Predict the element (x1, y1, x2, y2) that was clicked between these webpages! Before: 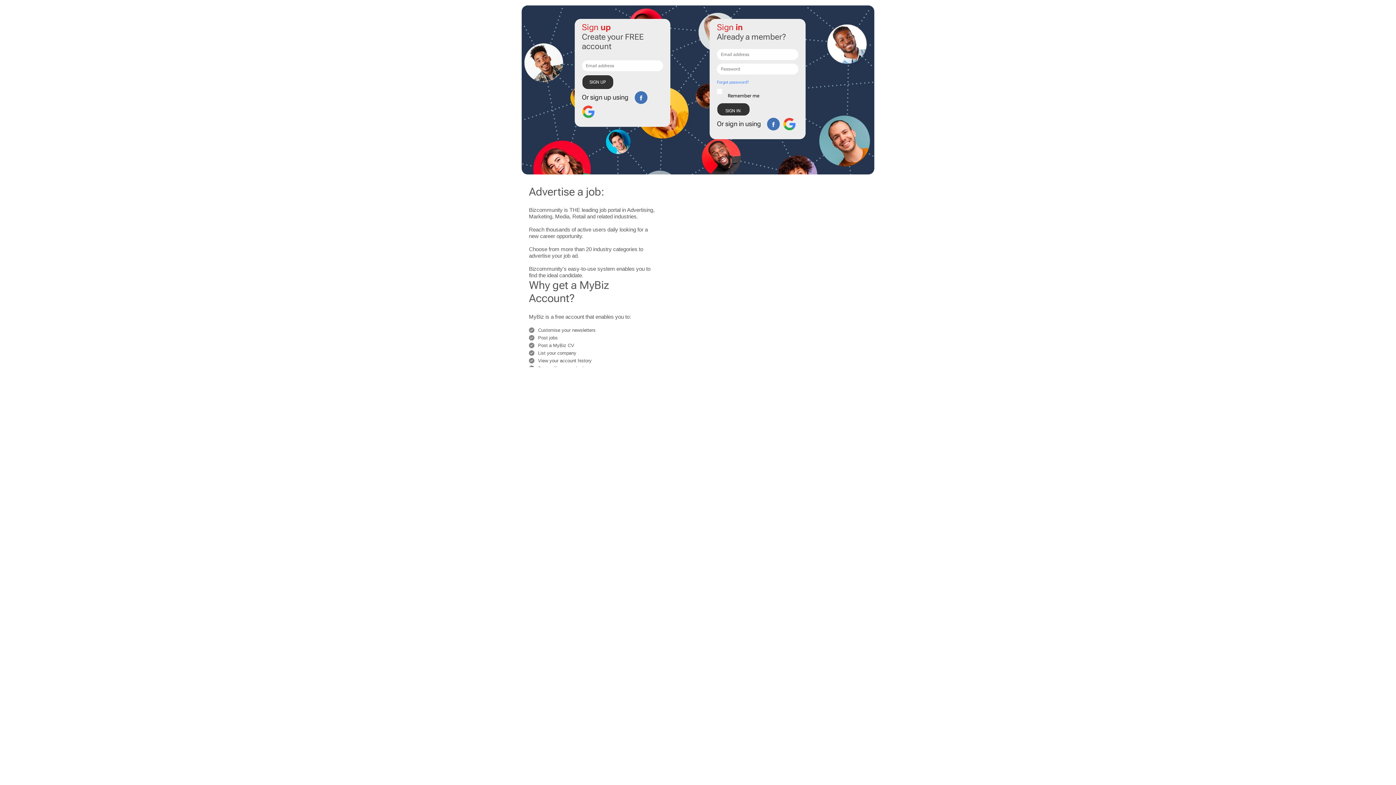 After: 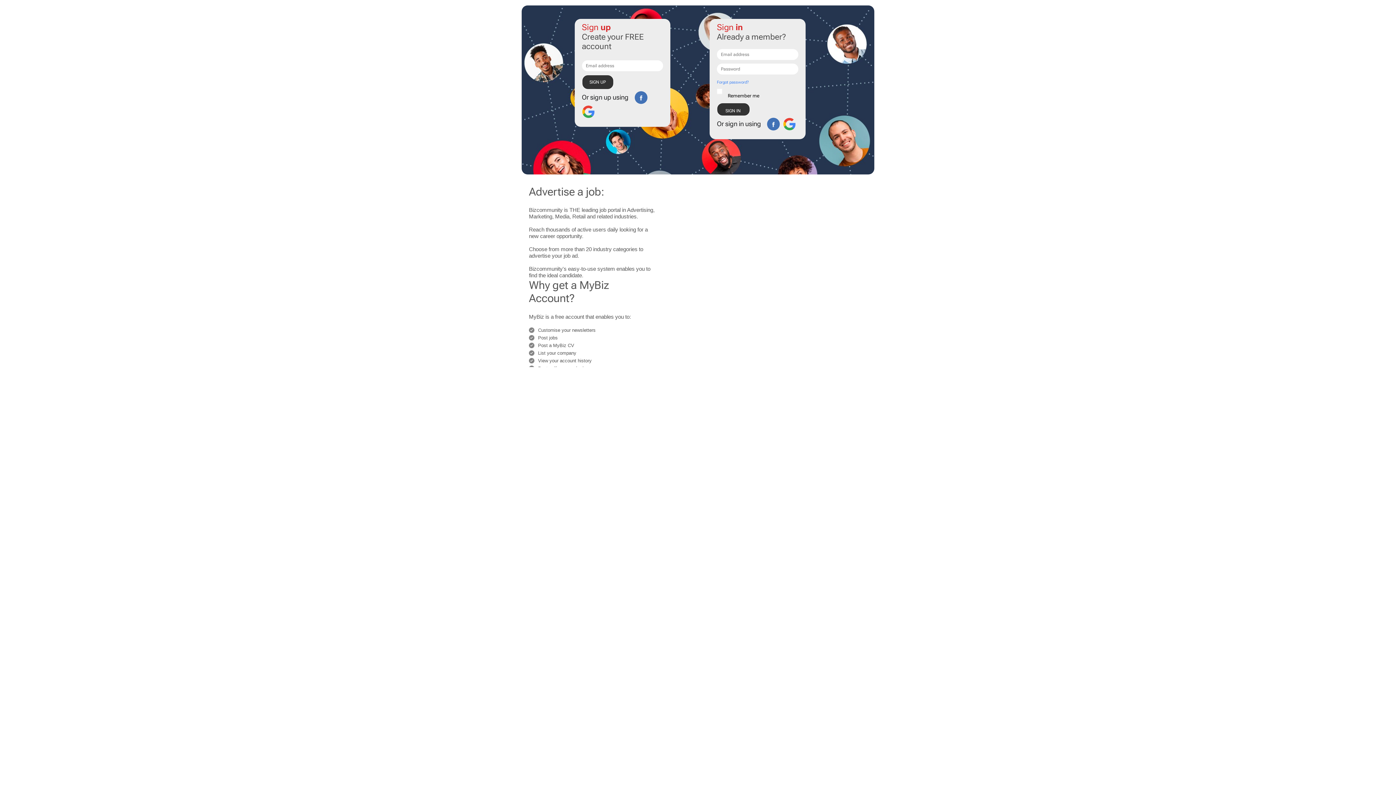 Action: bbox: (767, 117, 780, 130)